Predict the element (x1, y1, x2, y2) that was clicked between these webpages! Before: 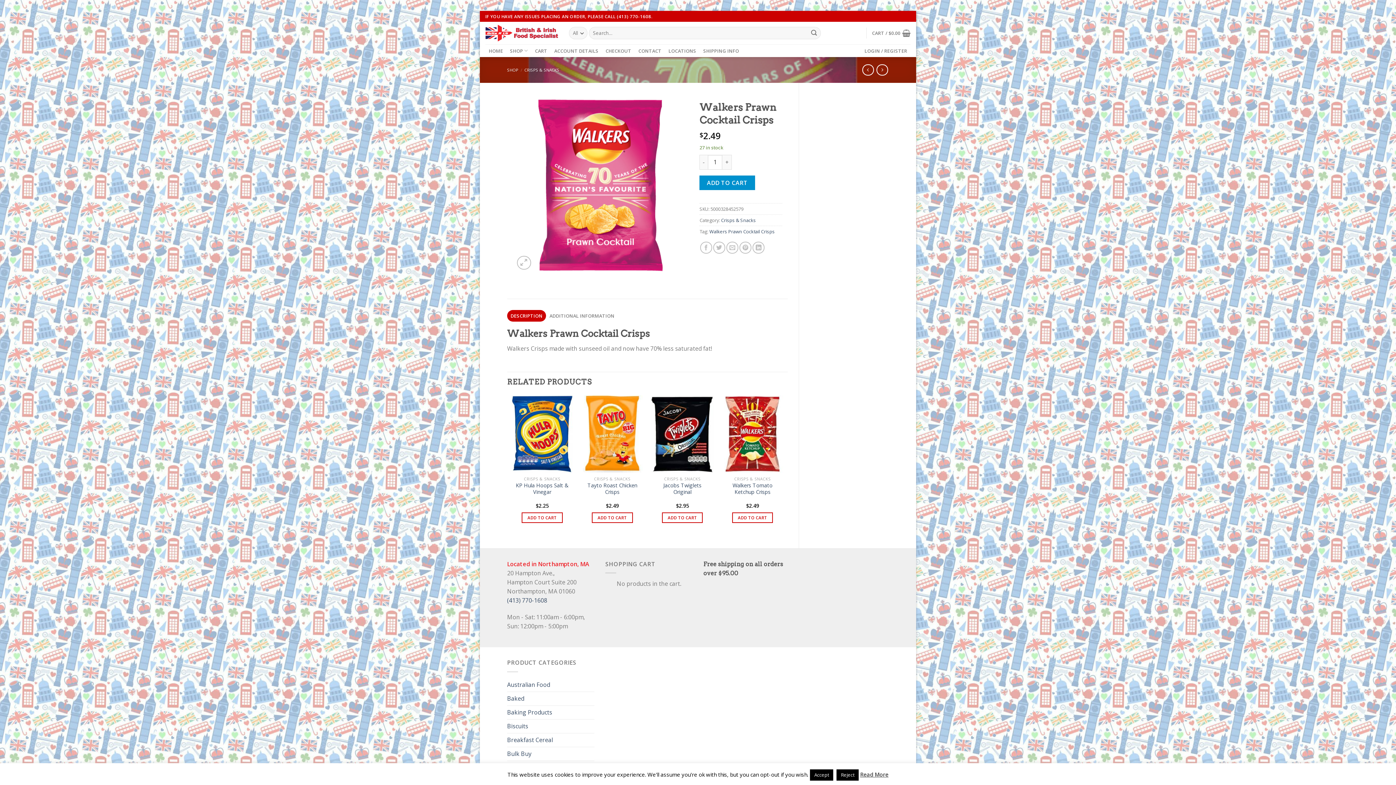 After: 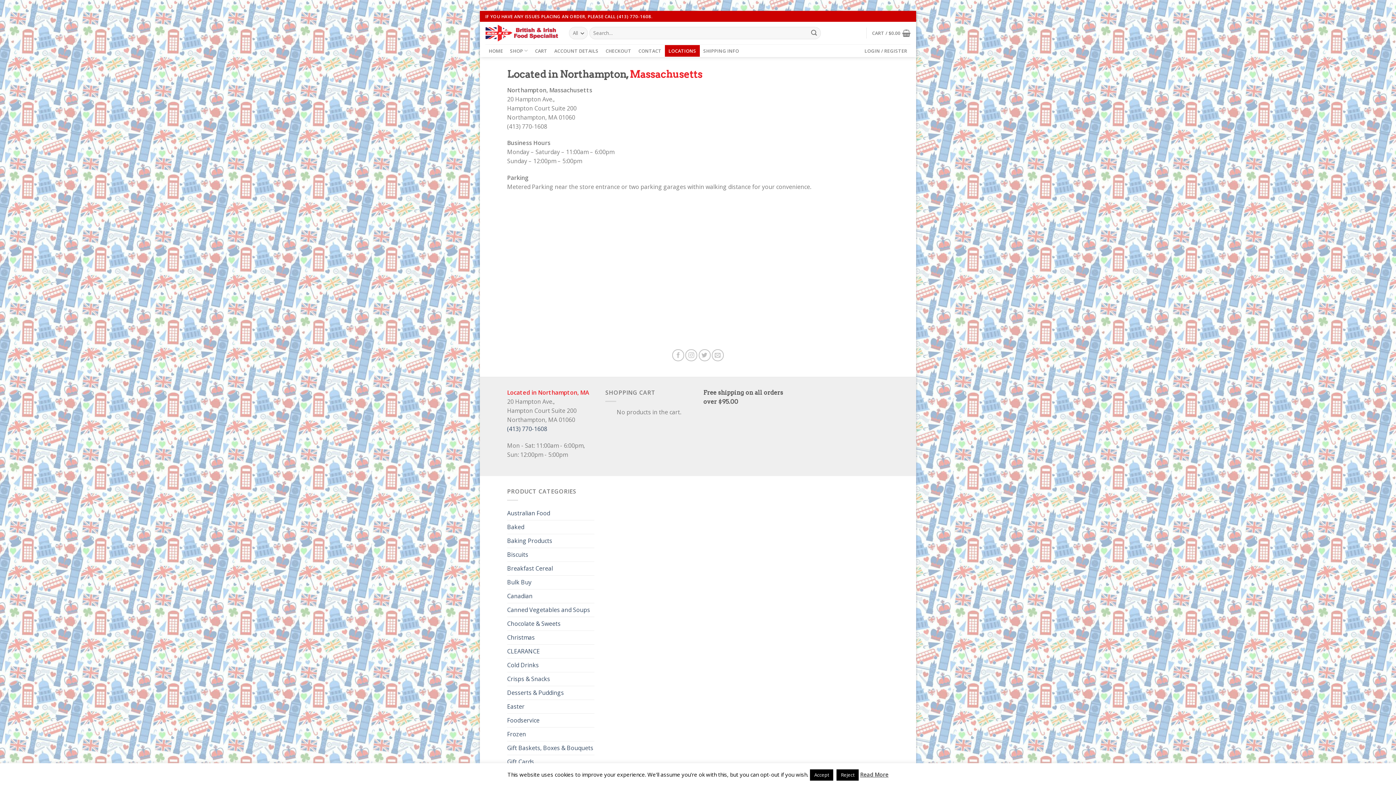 Action: bbox: (665, 44, 699, 56) label: LOCATIONS